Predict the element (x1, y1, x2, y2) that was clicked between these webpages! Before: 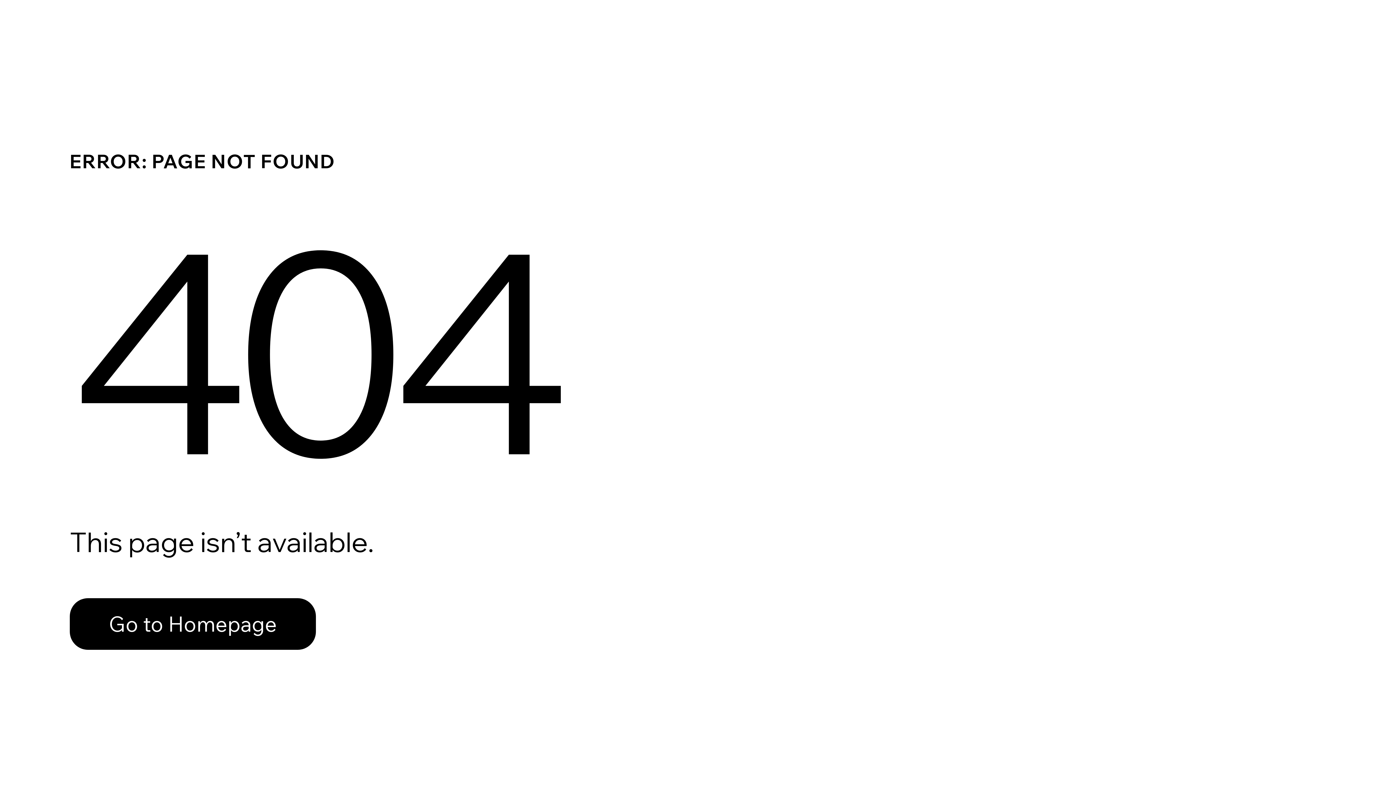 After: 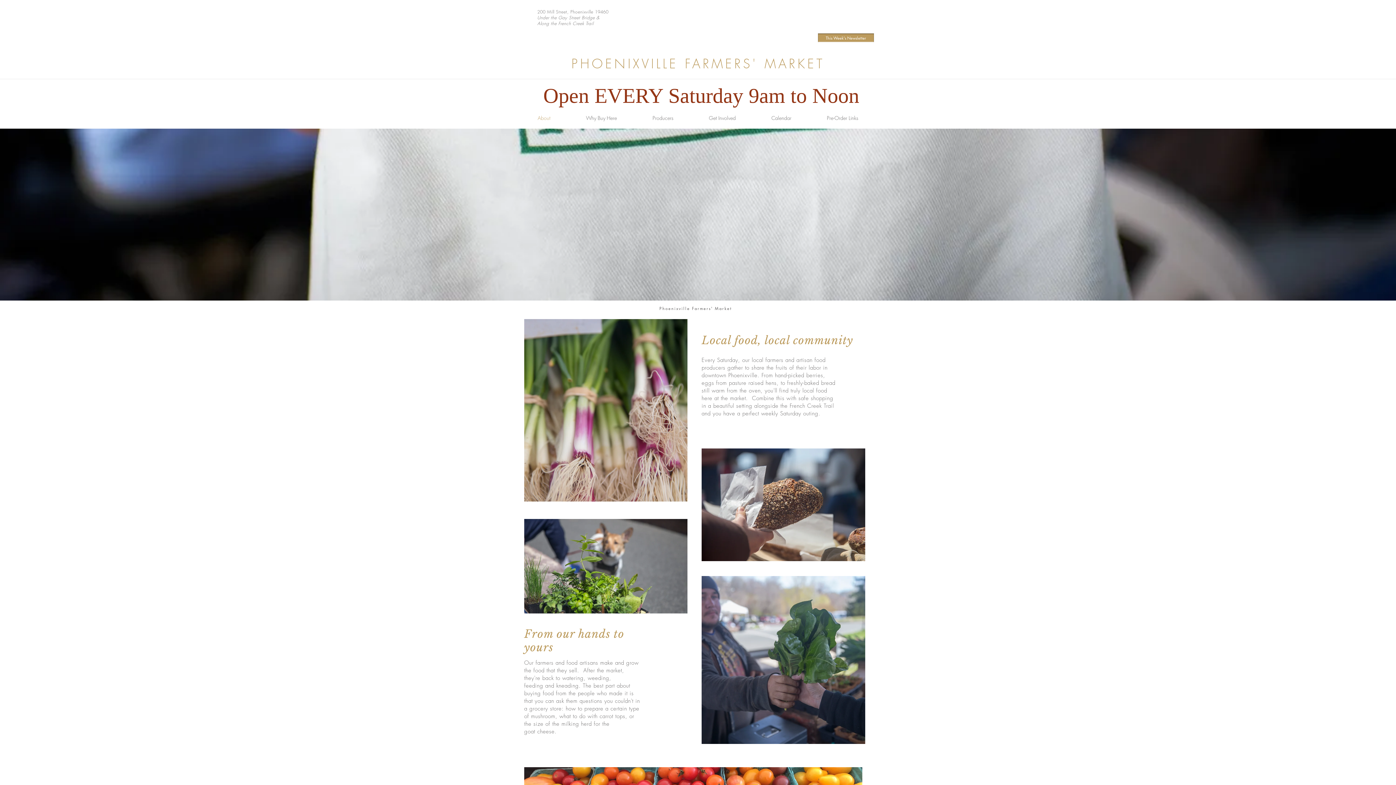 Action: bbox: (69, 582, 768, 659) label: Go to Homepage